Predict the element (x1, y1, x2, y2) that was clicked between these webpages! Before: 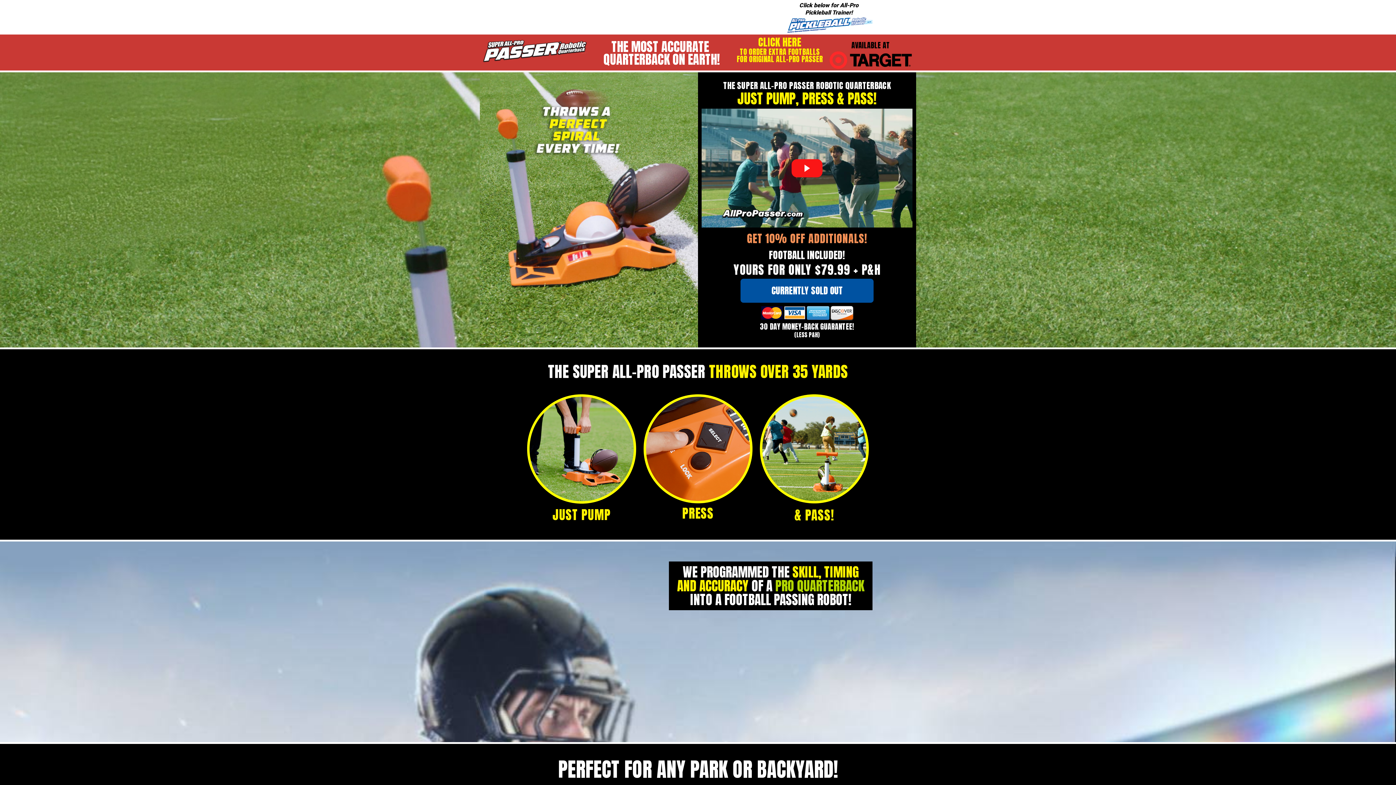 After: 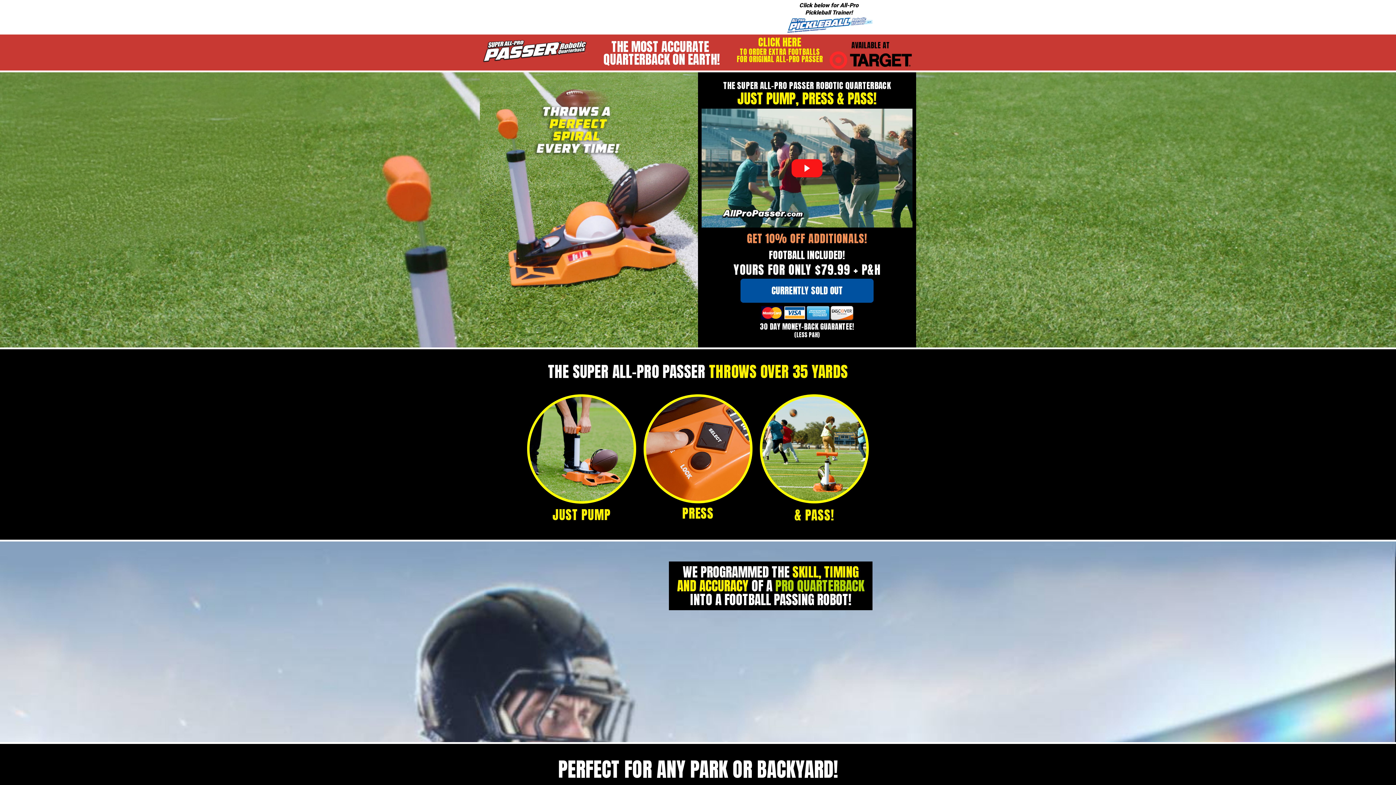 Action: bbox: (829, 50, 912, 69)